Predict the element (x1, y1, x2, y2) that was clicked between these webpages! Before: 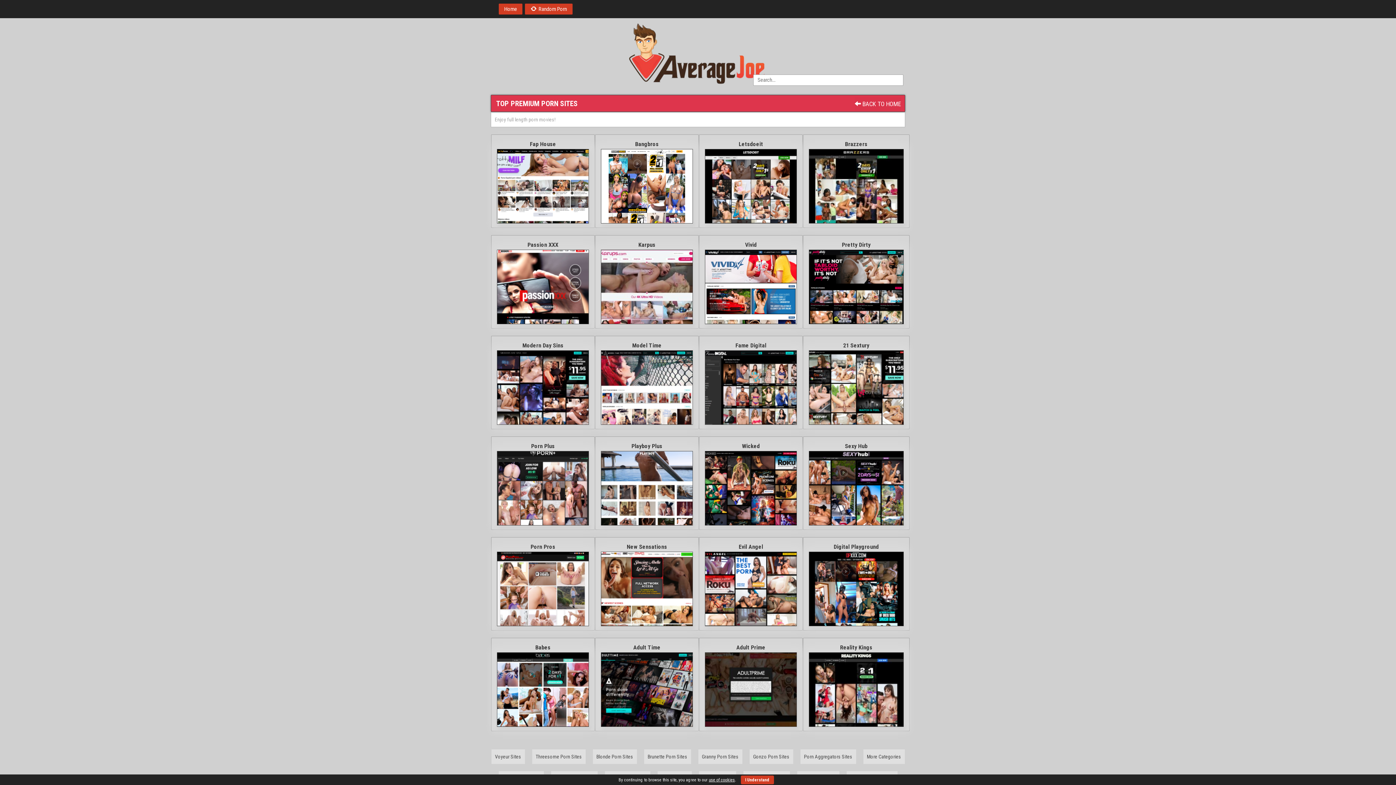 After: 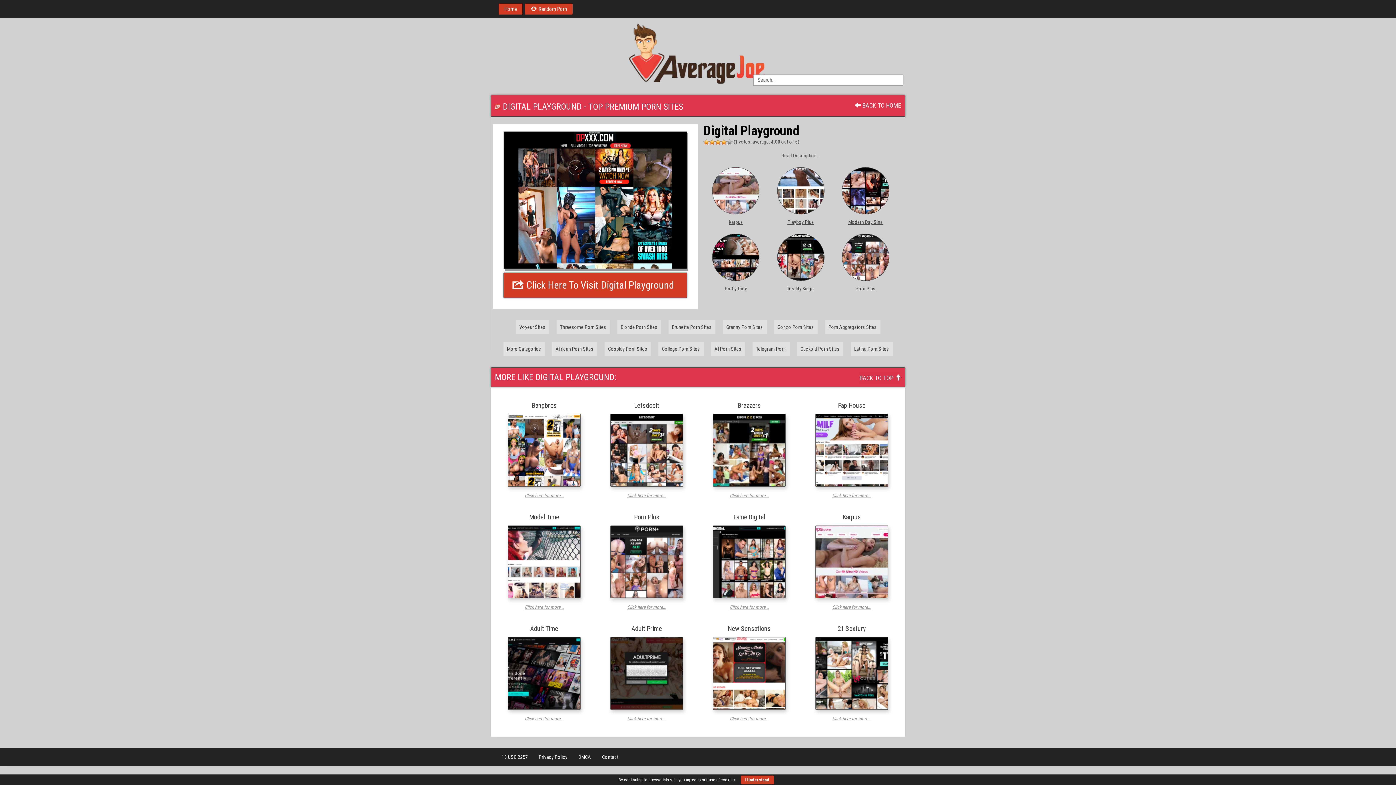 Action: bbox: (809, 552, 903, 626)